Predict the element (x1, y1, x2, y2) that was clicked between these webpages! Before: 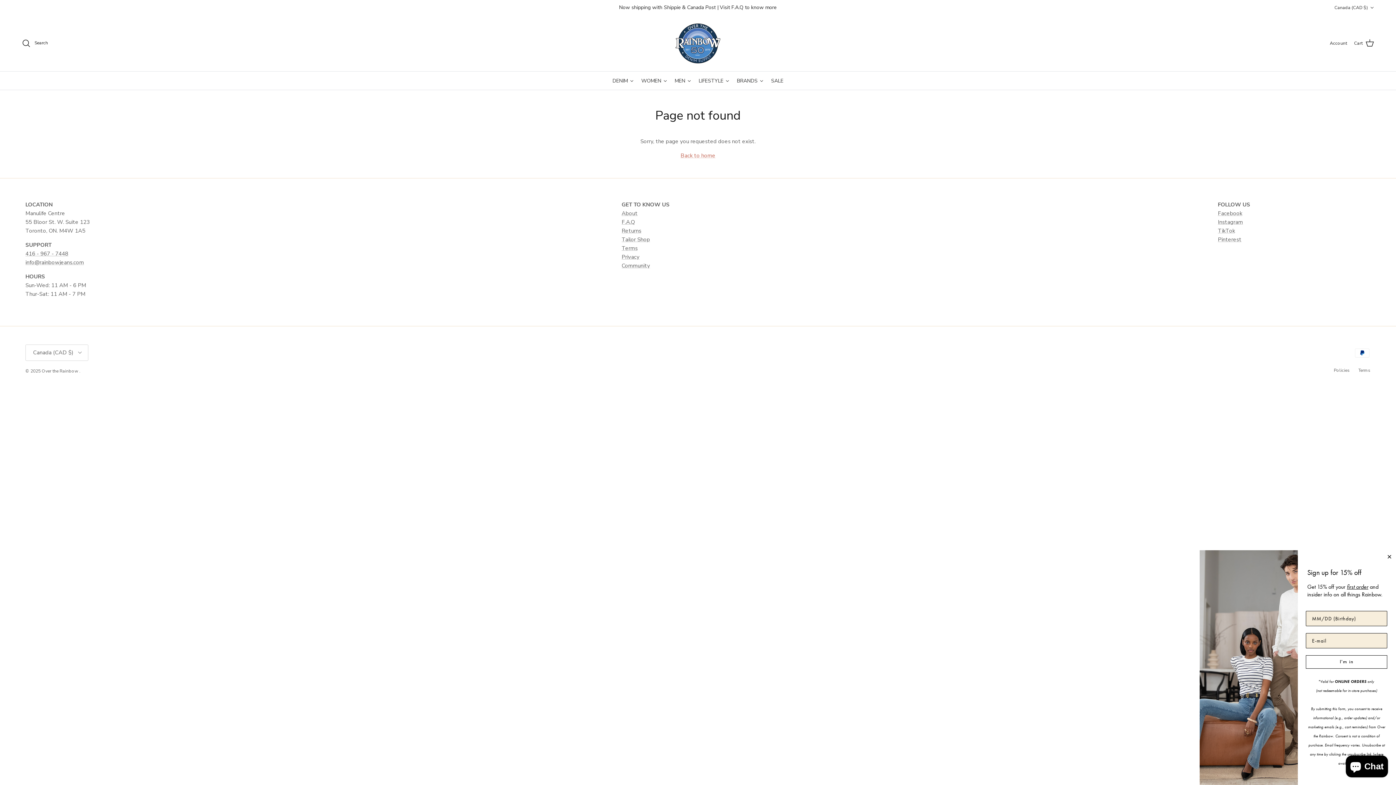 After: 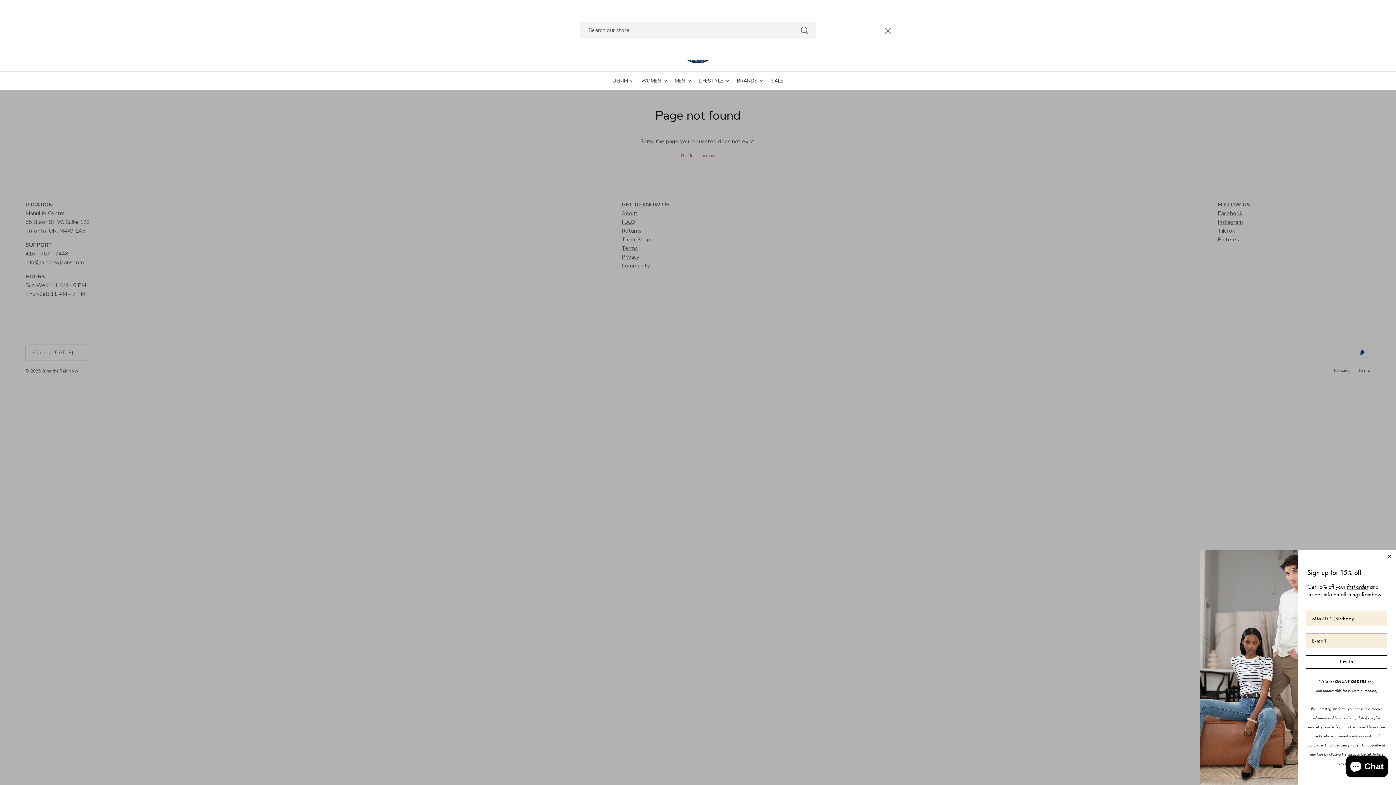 Action: bbox: (21, 38, 48, 47) label: Search